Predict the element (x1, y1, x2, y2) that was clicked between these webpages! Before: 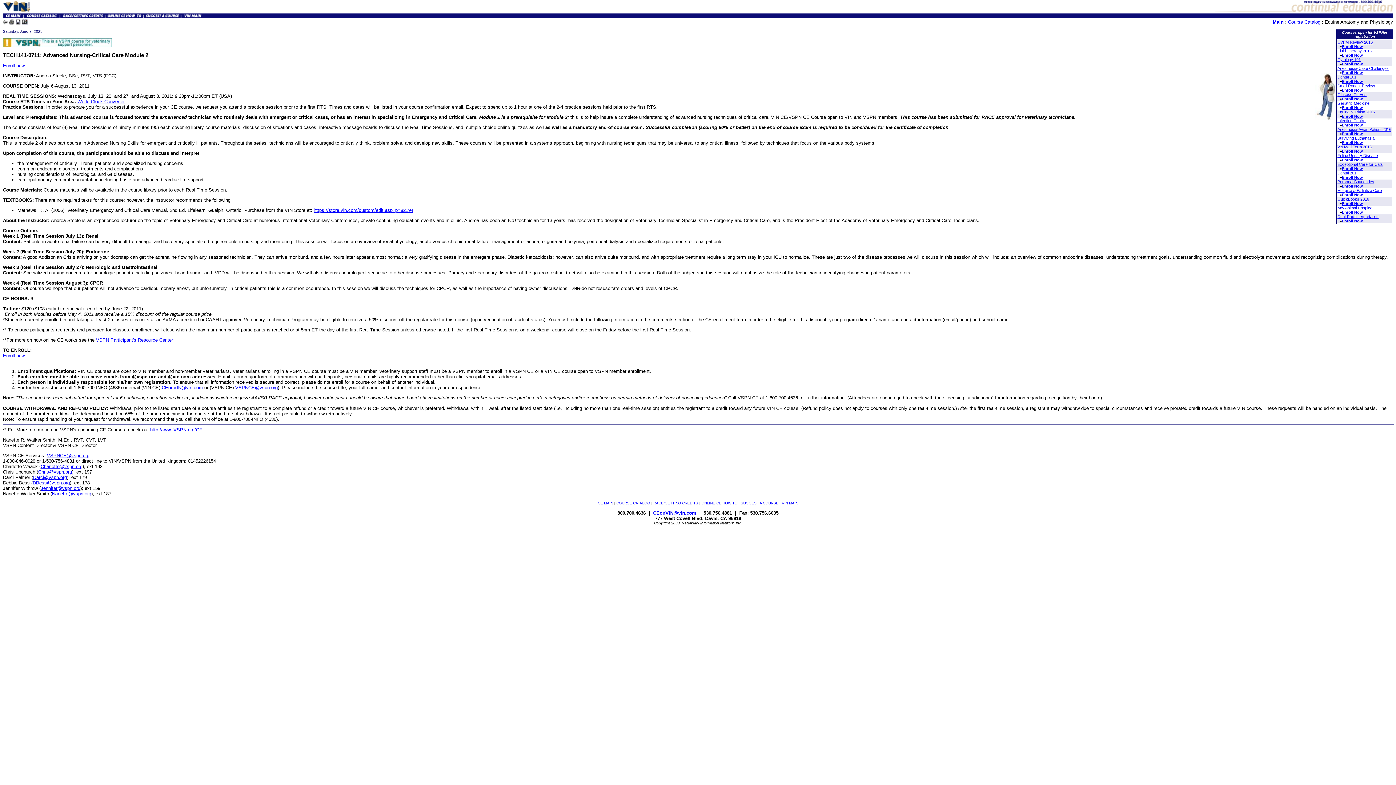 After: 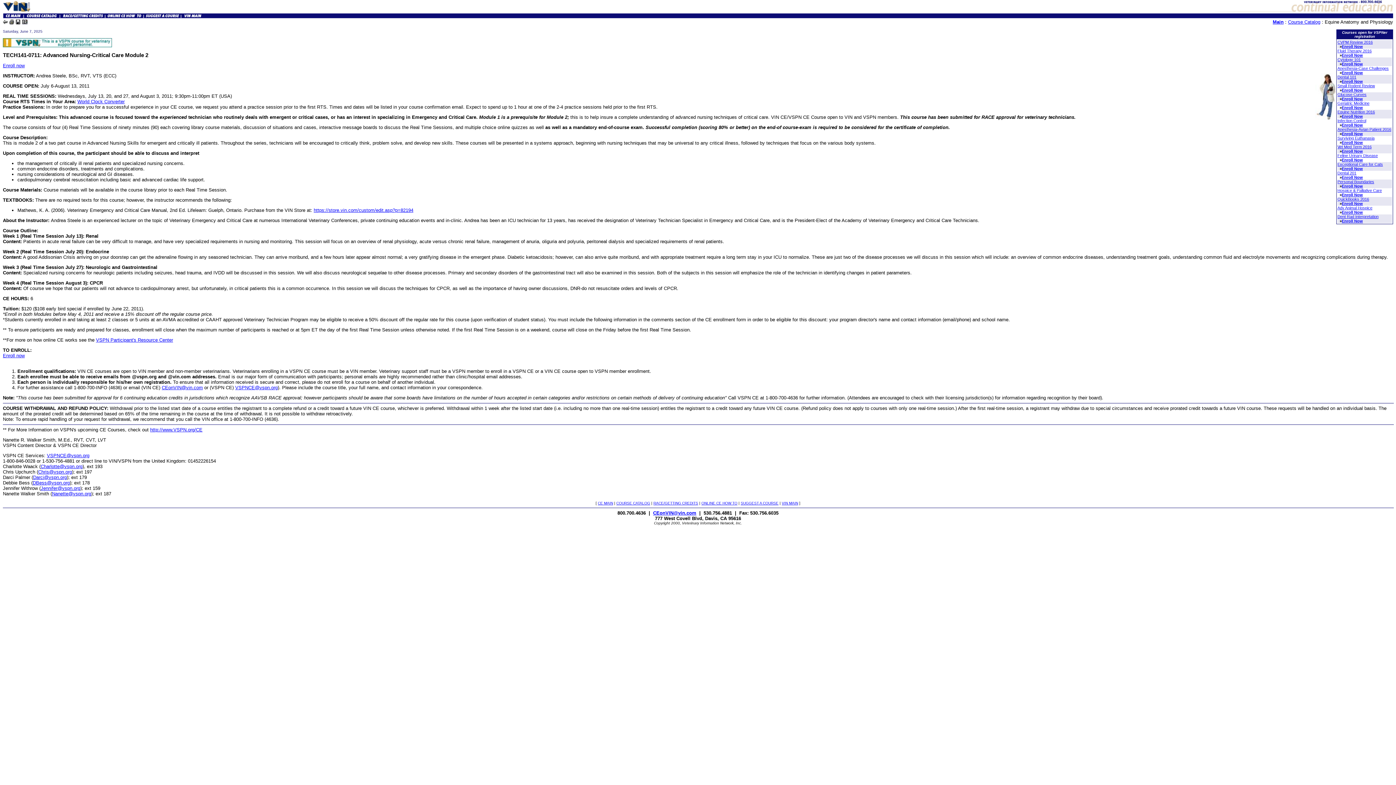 Action: label: Darci@vspn.org bbox: (33, 474, 66, 480)